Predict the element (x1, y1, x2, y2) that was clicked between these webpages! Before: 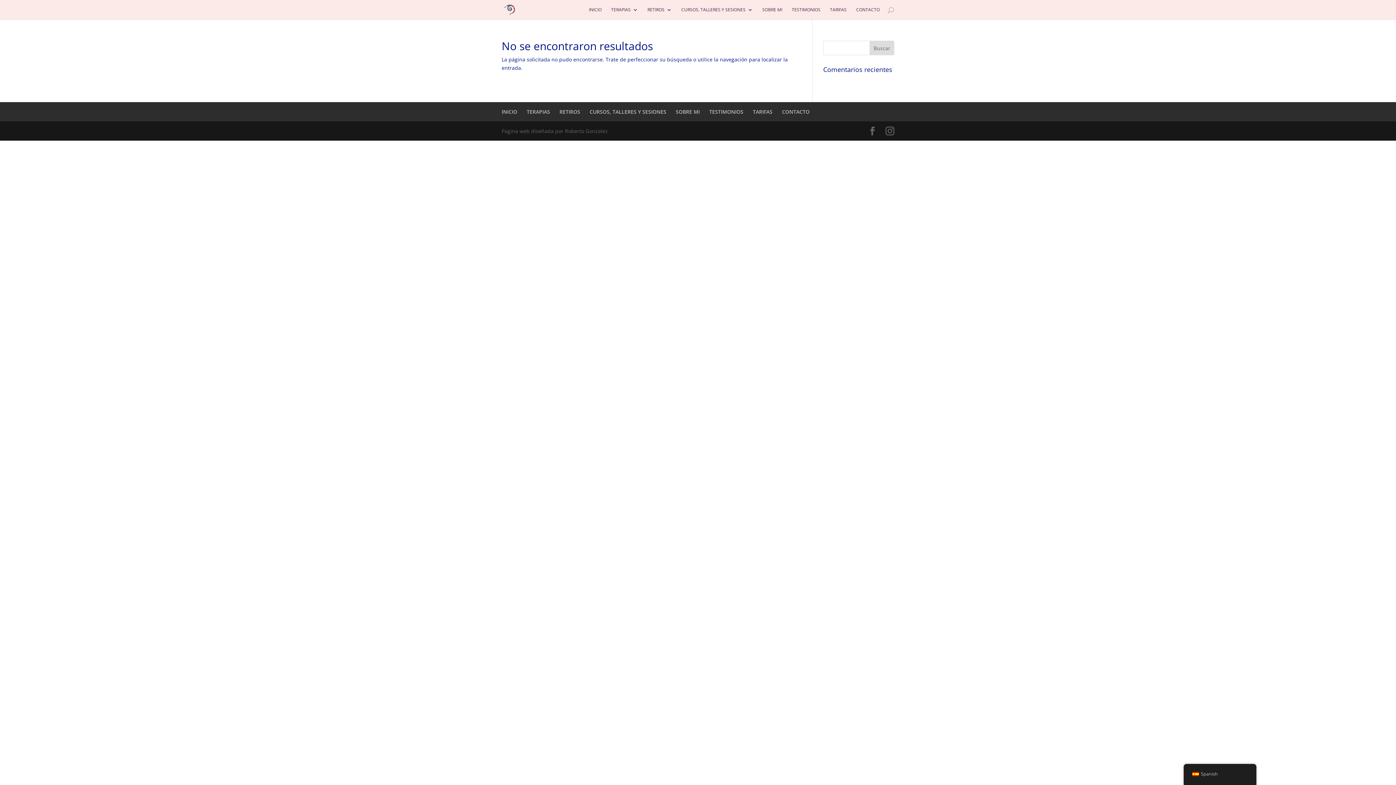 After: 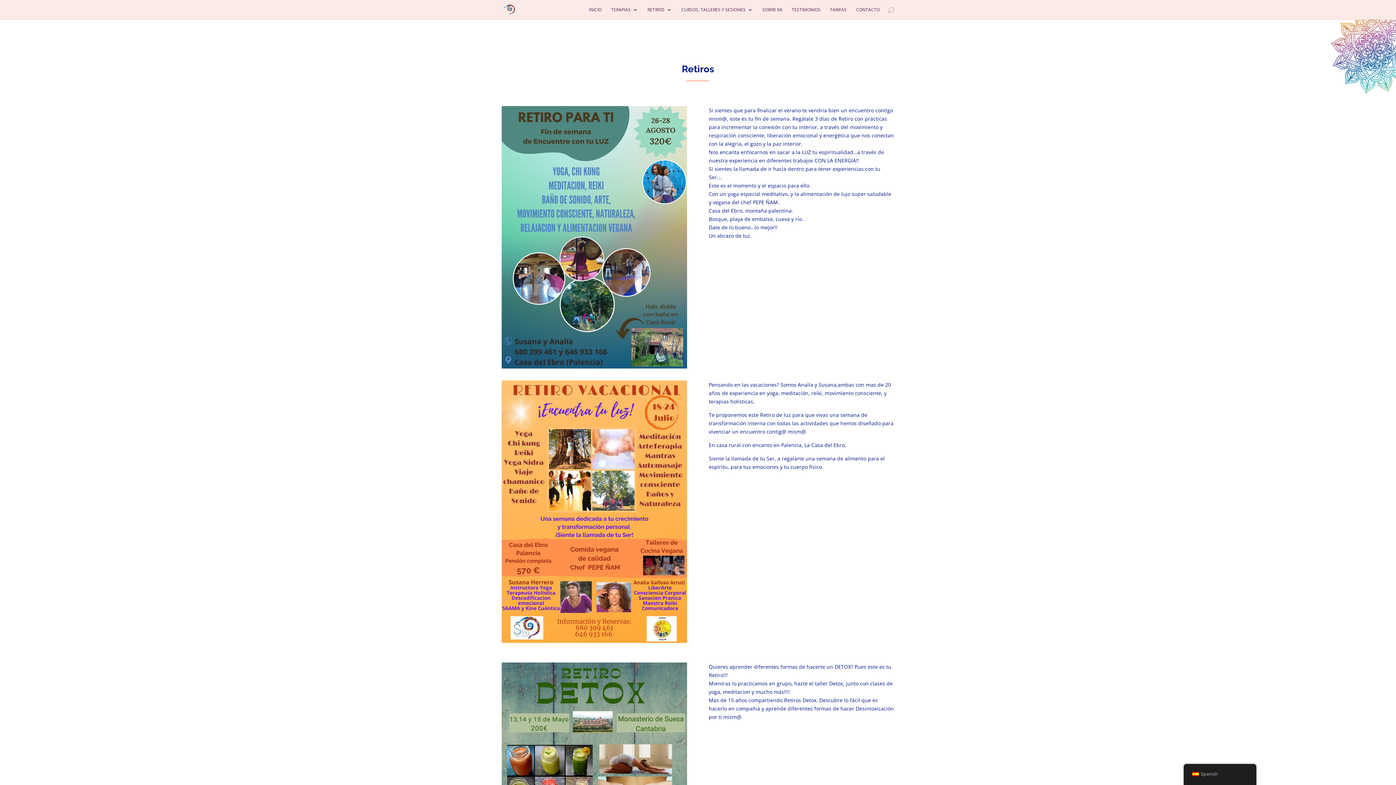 Action: bbox: (647, 7, 672, 19) label: RETIROS